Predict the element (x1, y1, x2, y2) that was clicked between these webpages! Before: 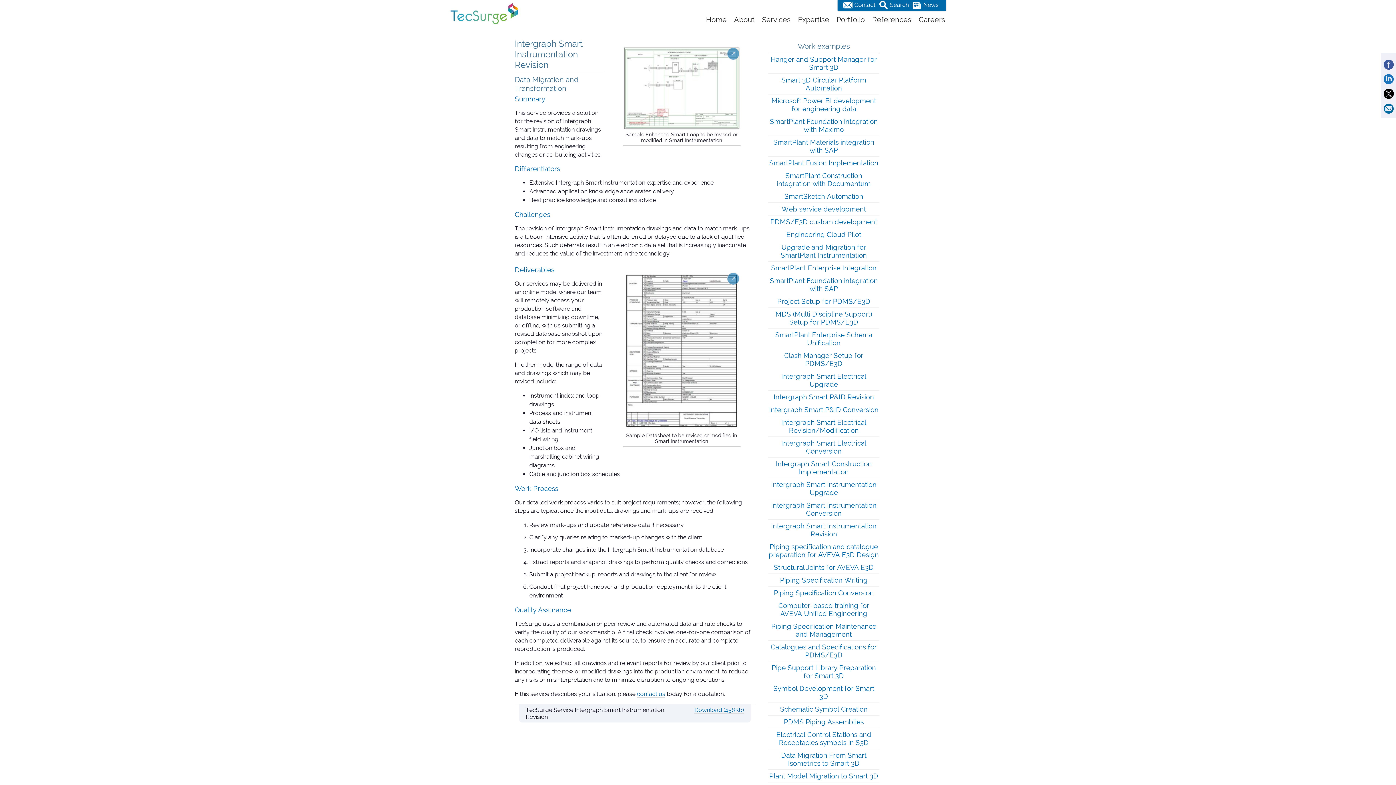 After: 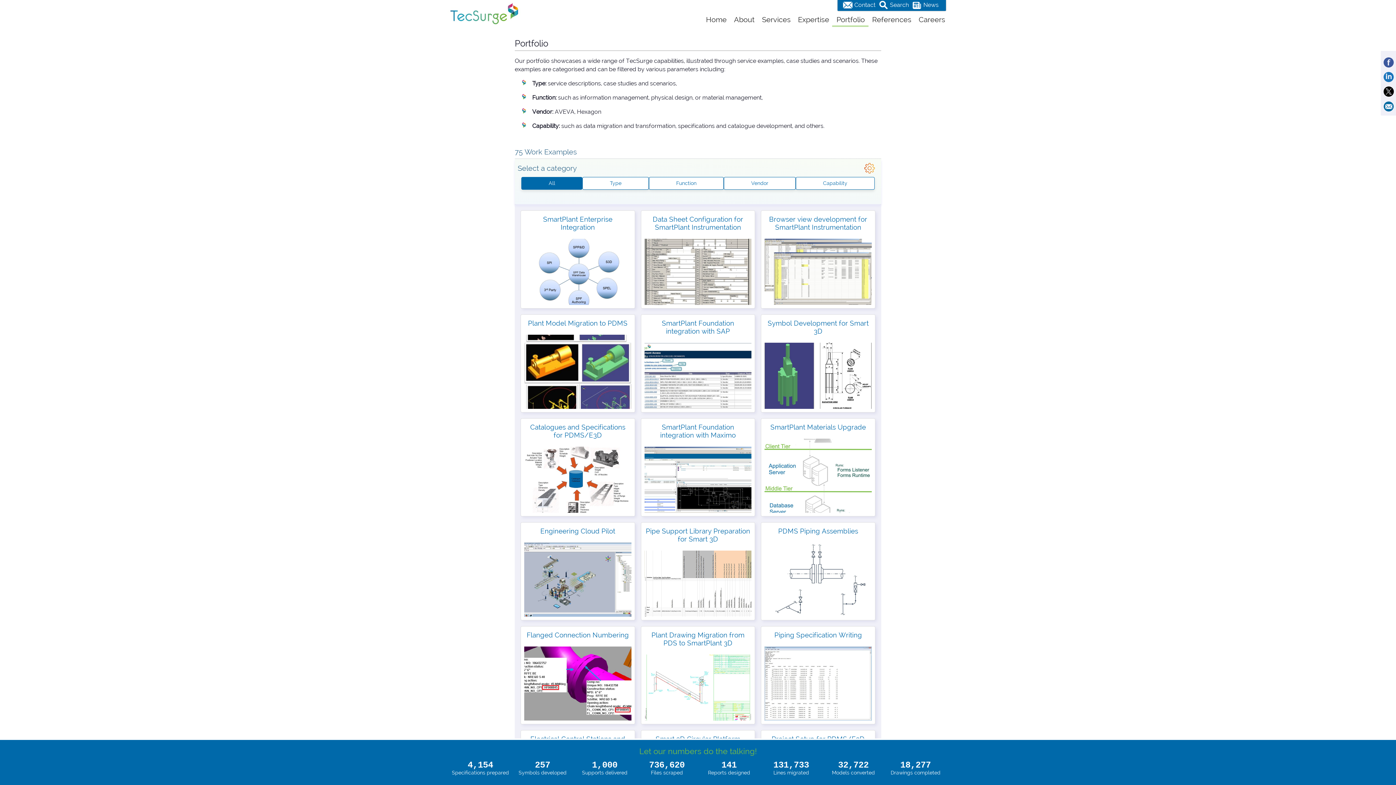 Action: label: Portfolio bbox: (836, 15, 865, 23)